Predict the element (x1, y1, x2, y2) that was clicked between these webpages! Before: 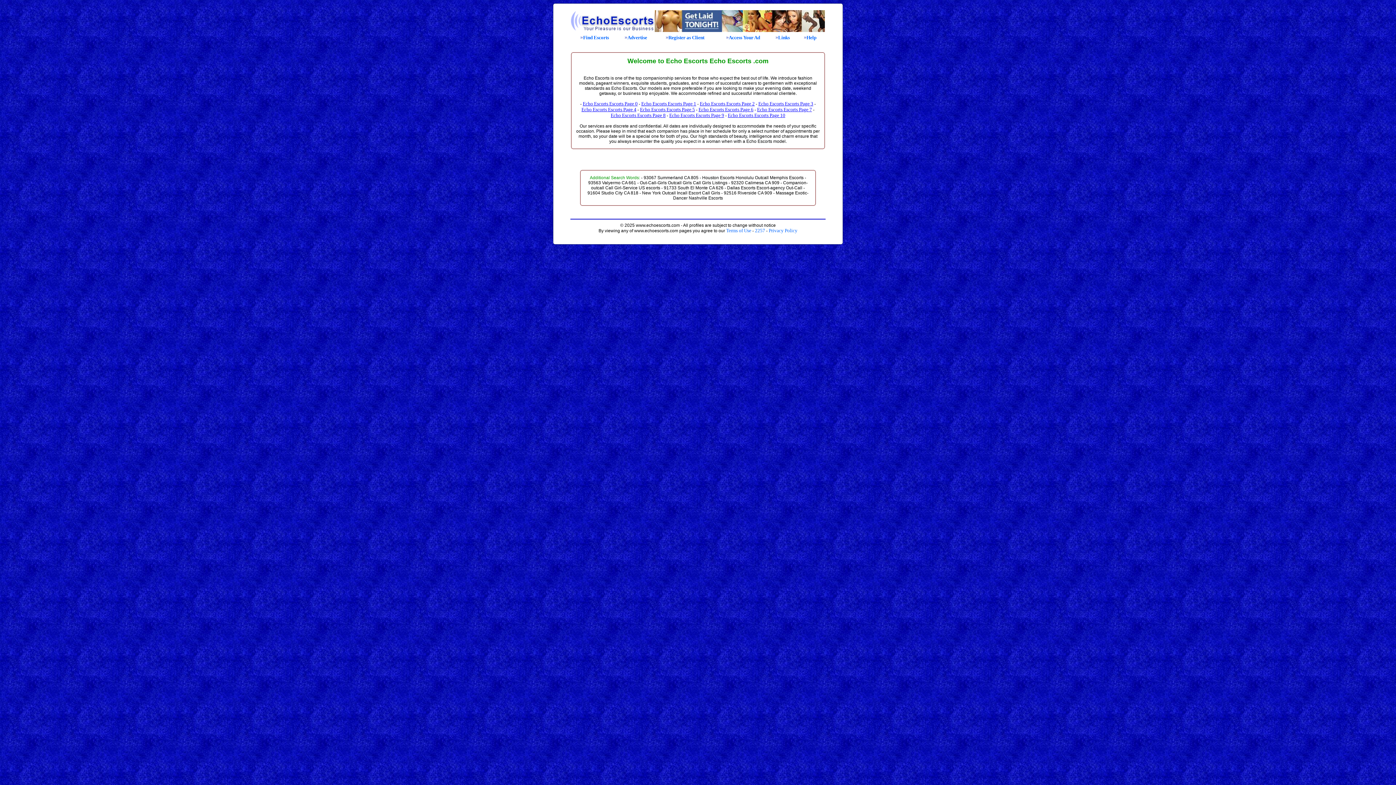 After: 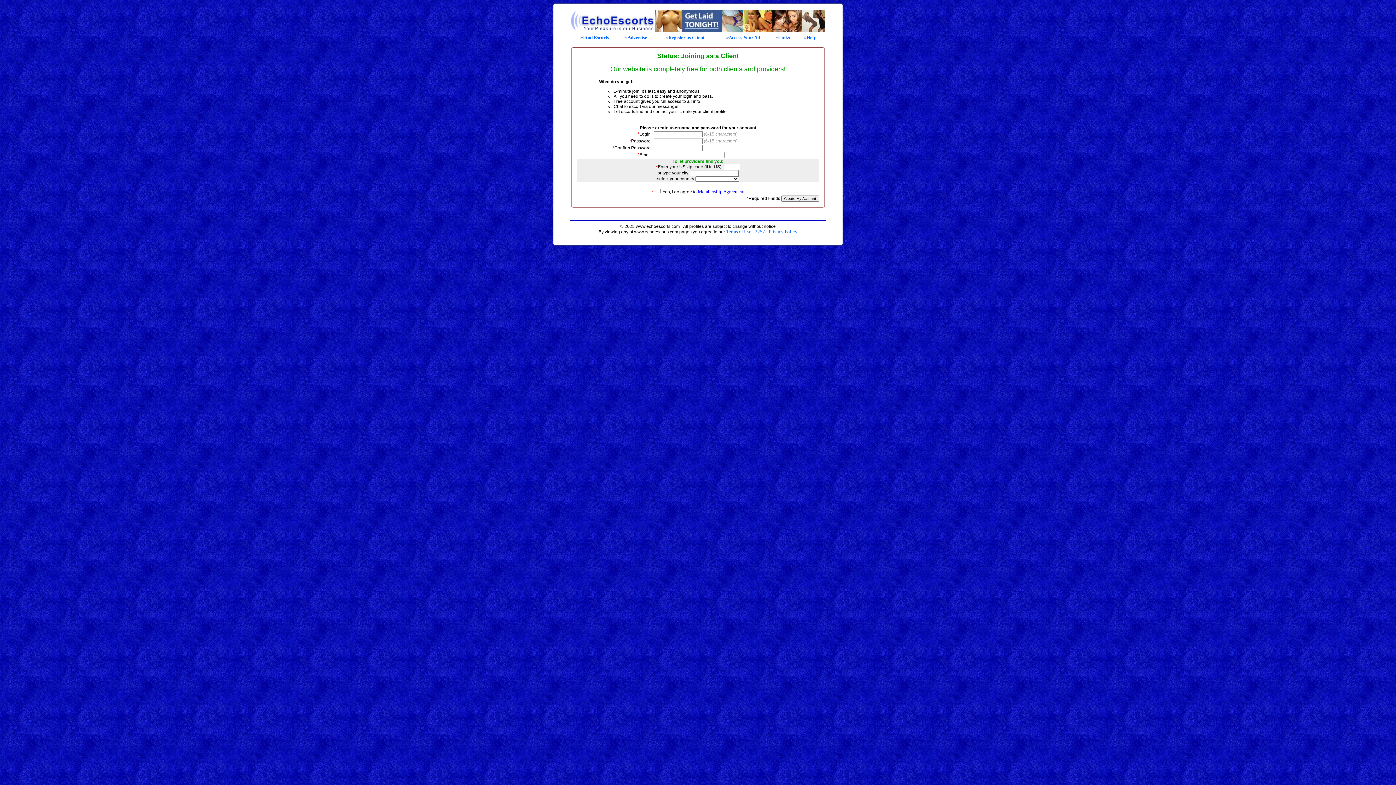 Action: label: Register as Client bbox: (668, 34, 704, 40)